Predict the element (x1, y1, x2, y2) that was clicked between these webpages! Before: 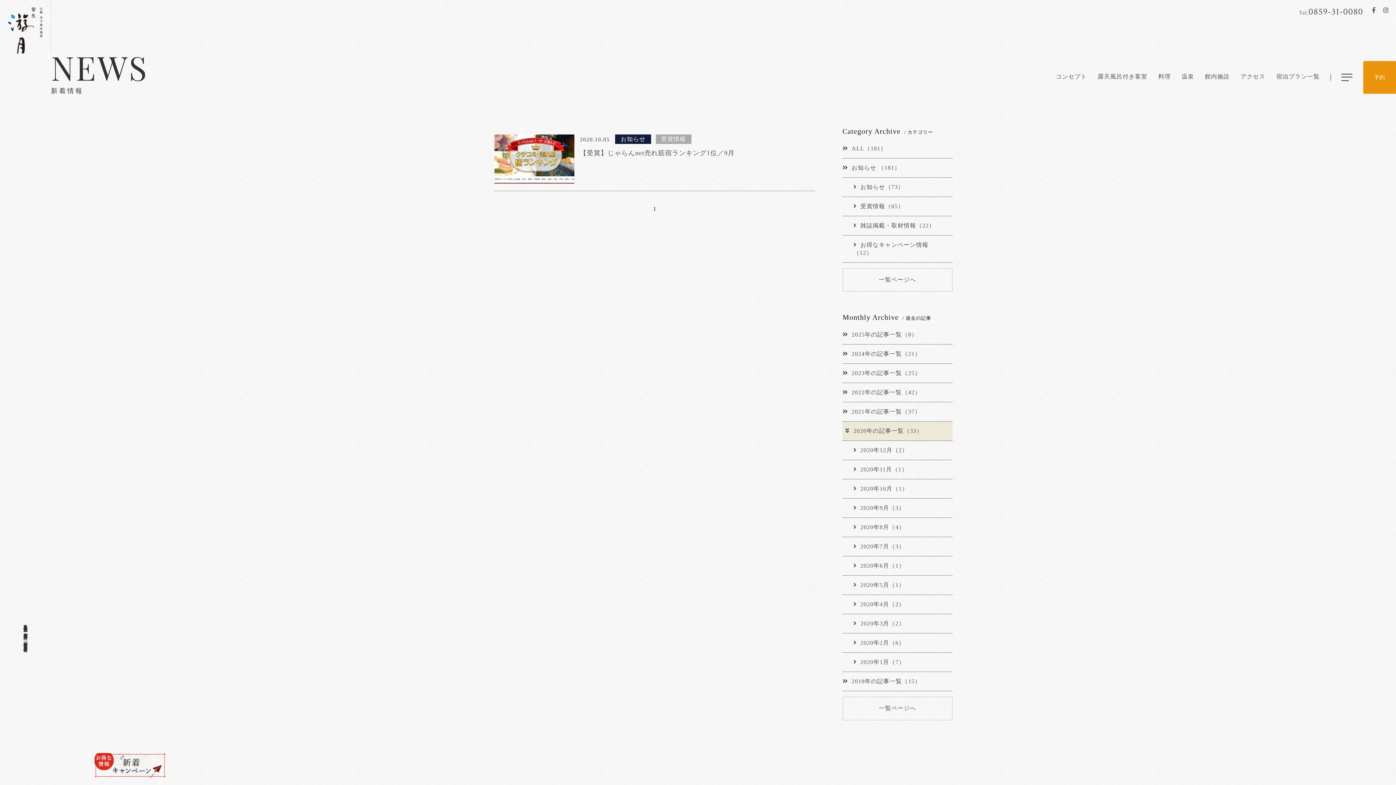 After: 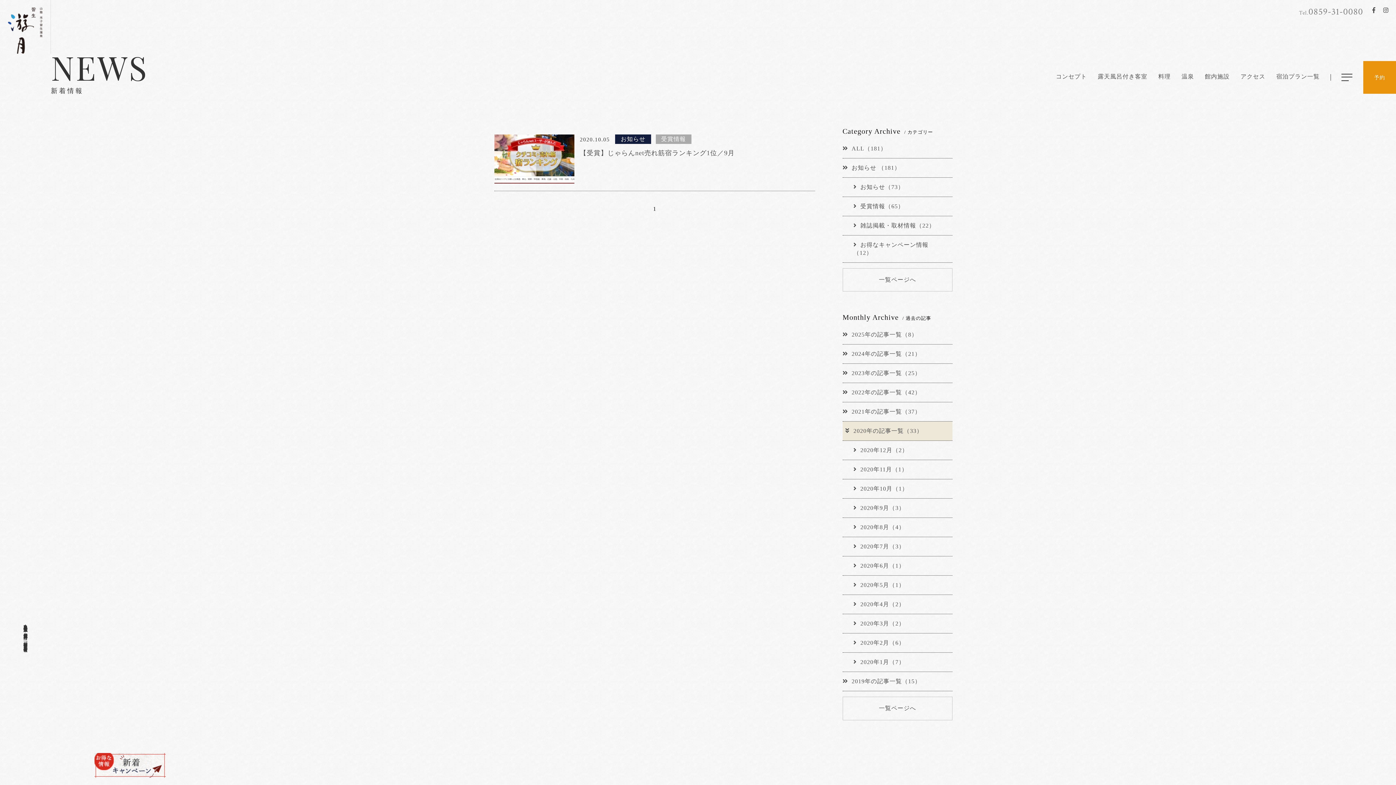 Action: label: Tel.0859-31-0080 bbox: (1299, 5, 1363, 17)